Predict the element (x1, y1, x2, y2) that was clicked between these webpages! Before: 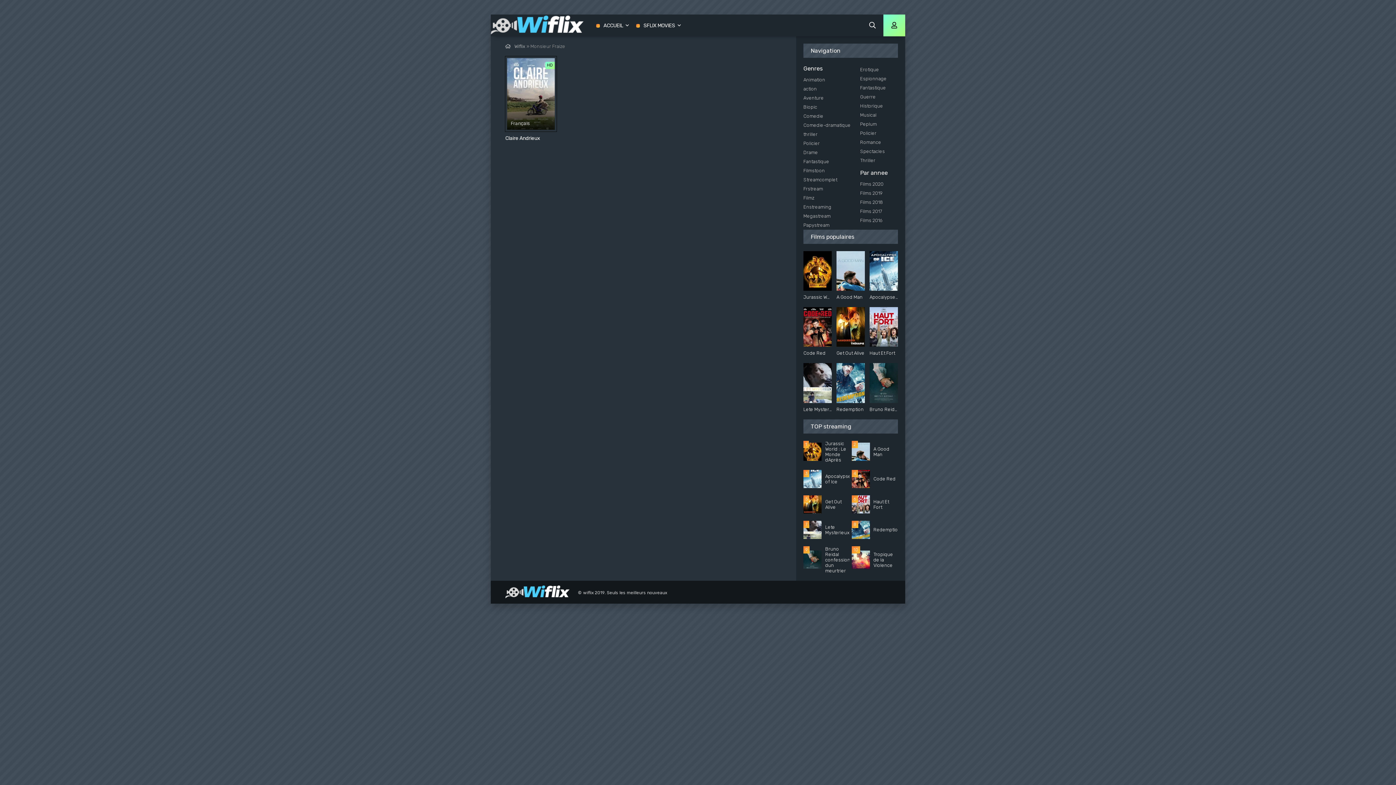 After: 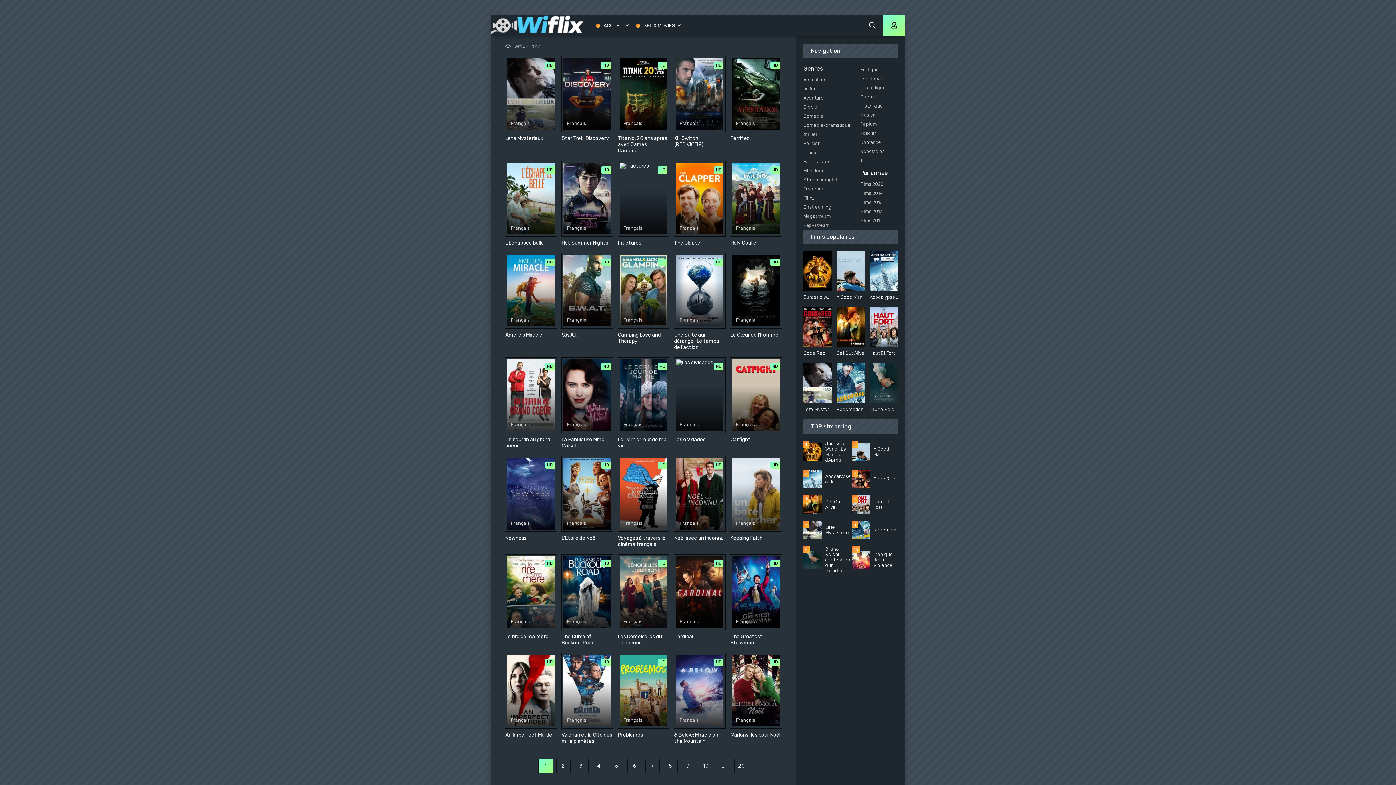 Action: label: Films 2017 bbox: (854, 206, 905, 216)